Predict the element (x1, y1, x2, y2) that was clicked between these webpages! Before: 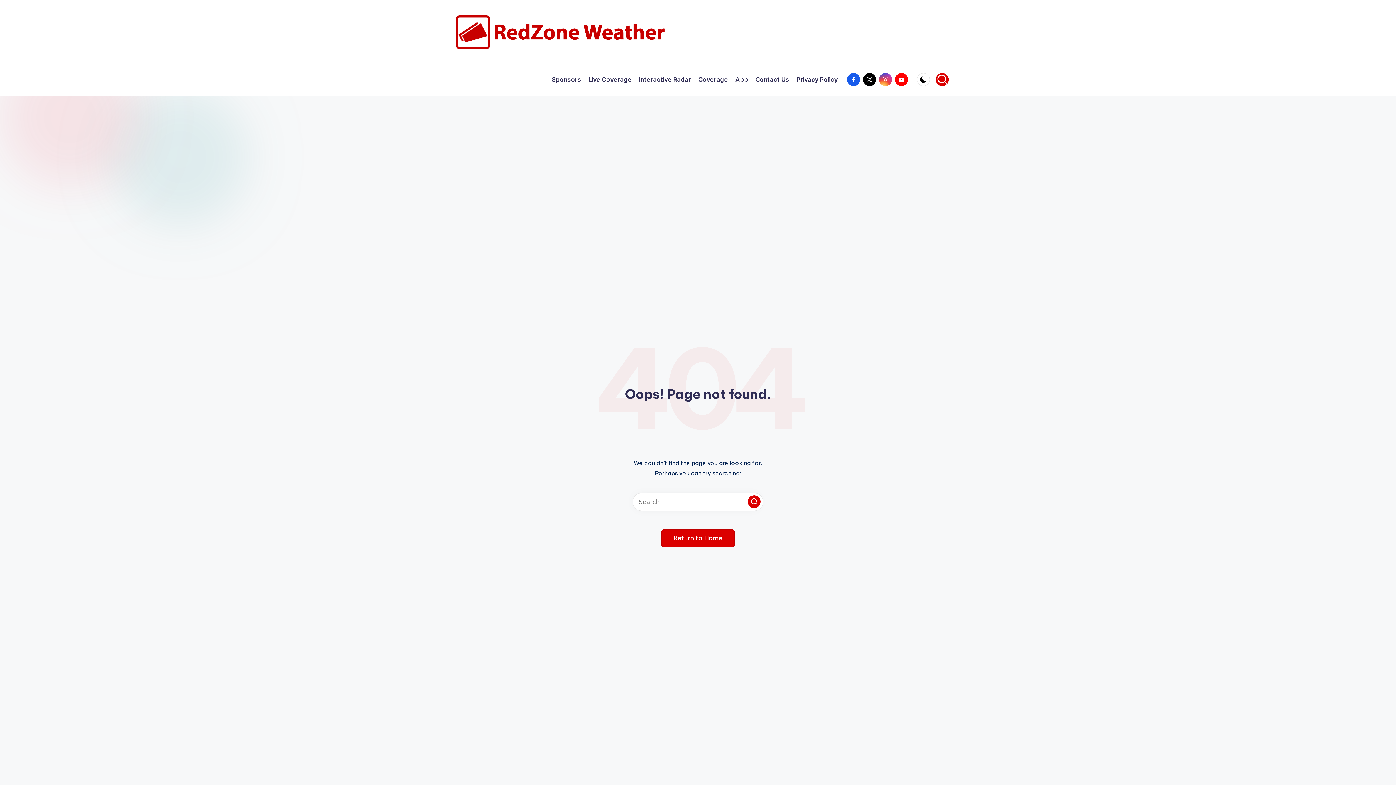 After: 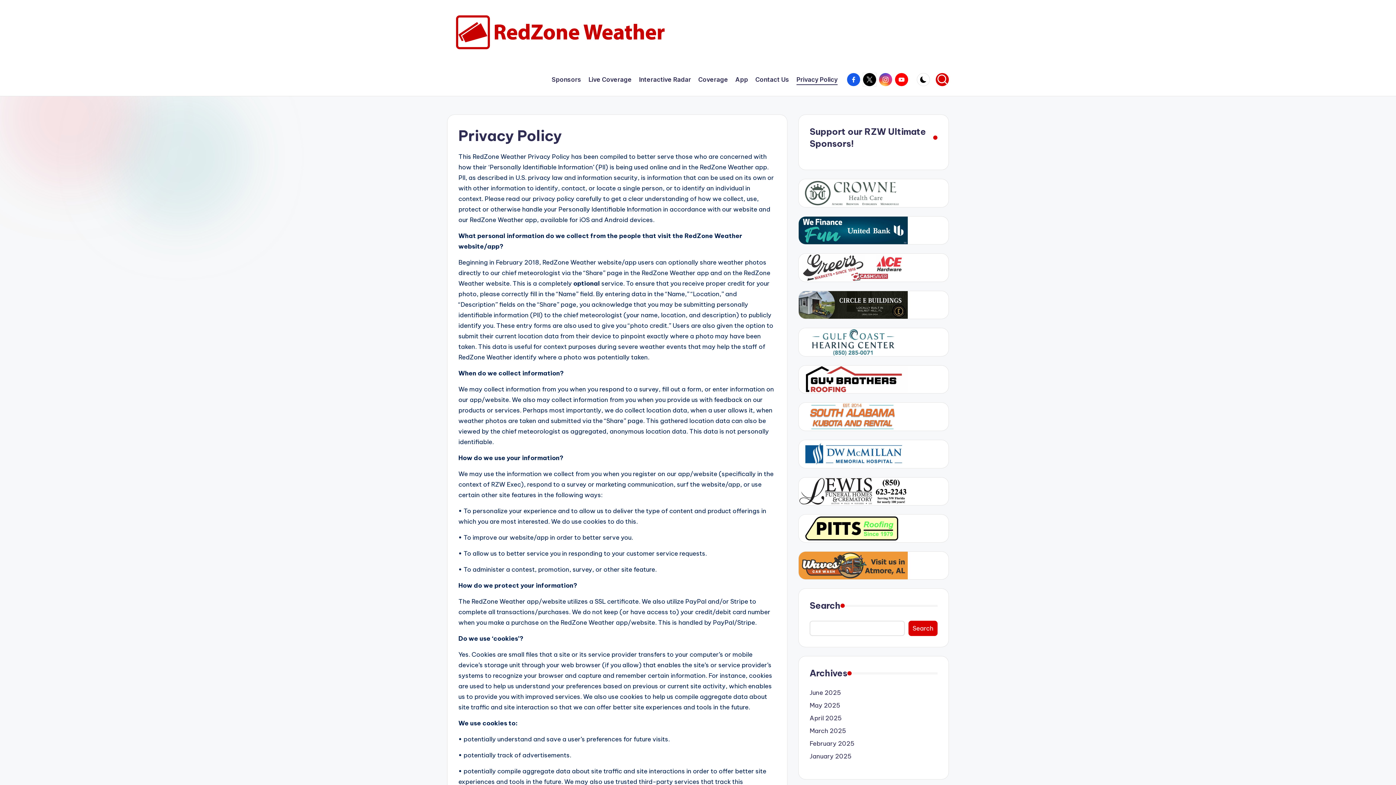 Action: label: Privacy Policy bbox: (796, 74, 837, 84)